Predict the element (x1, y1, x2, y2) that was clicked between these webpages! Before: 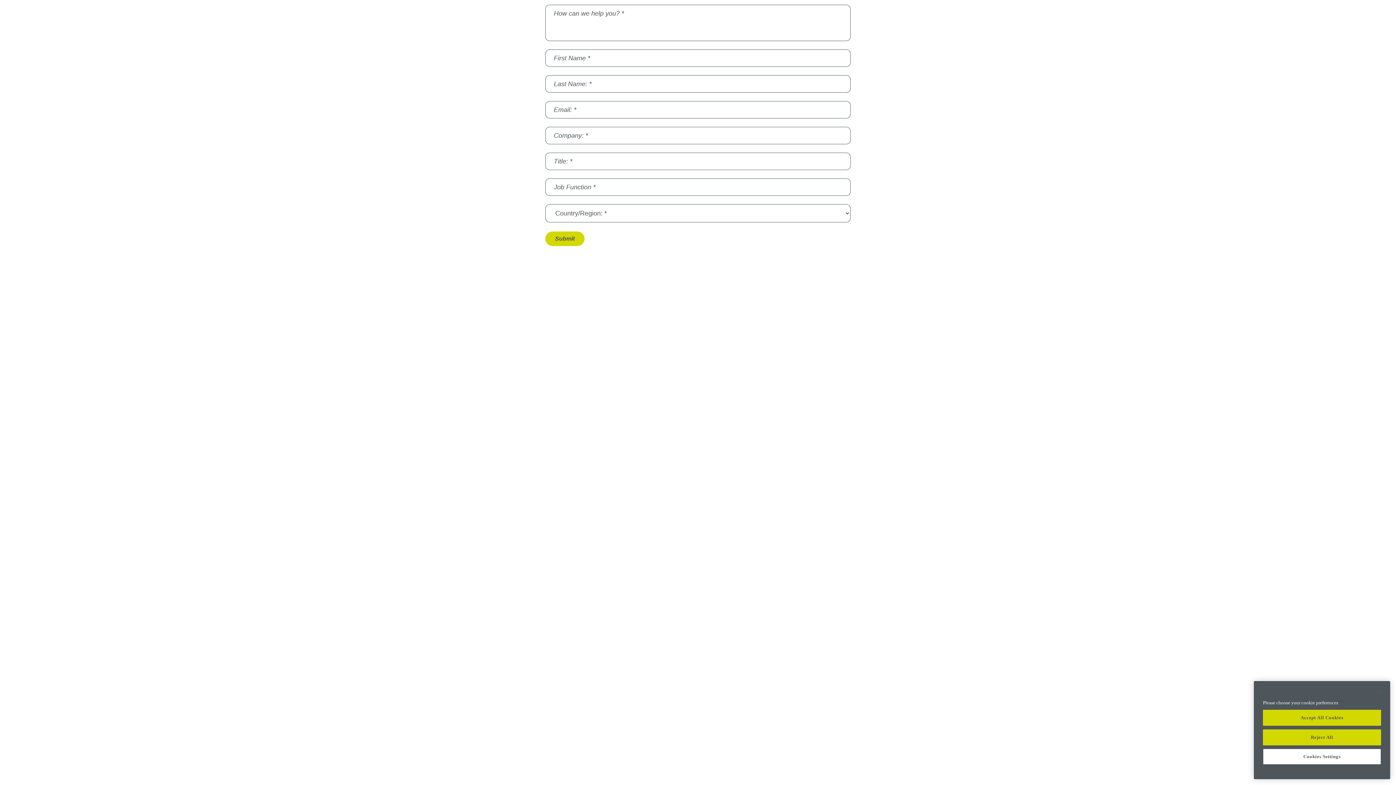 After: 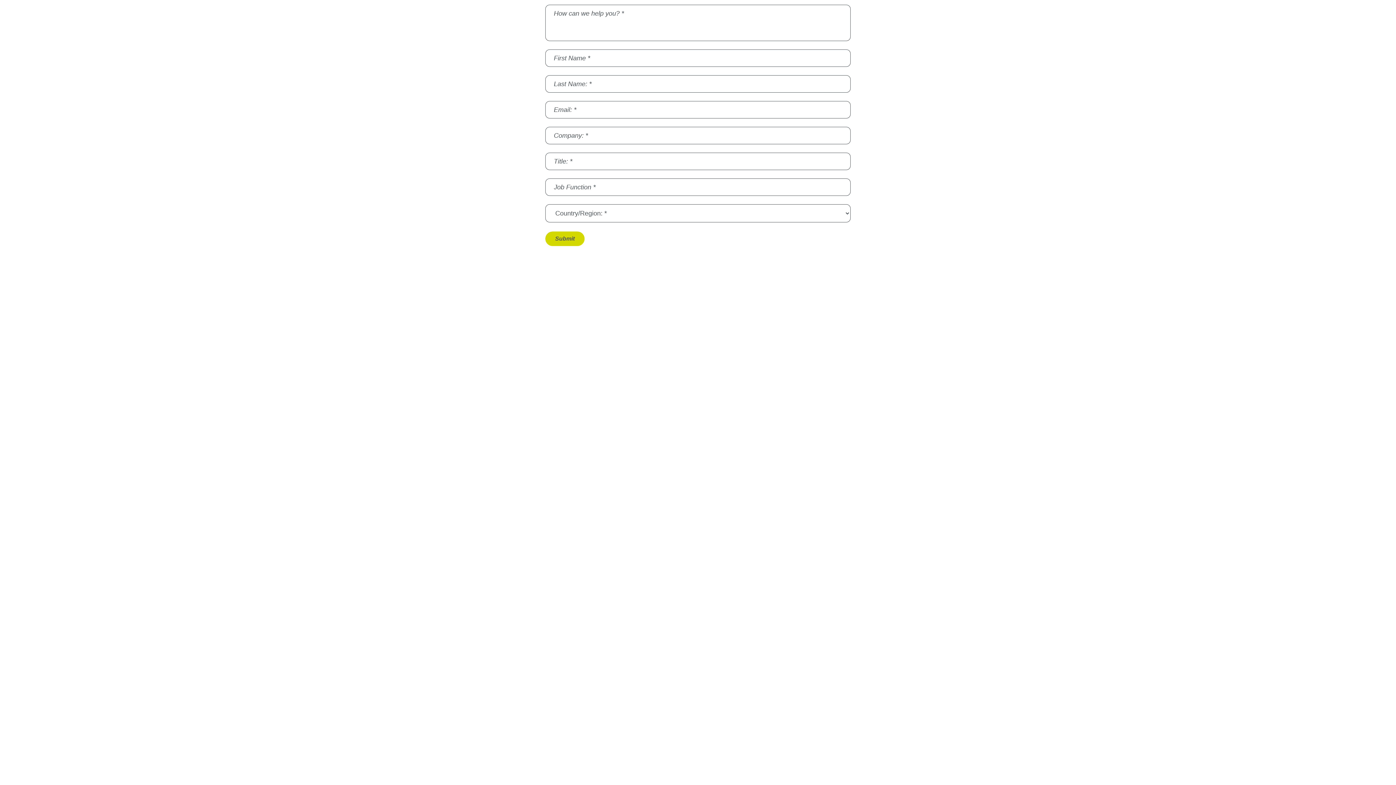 Action: label: Close bbox: (1373, 684, 1389, 700)